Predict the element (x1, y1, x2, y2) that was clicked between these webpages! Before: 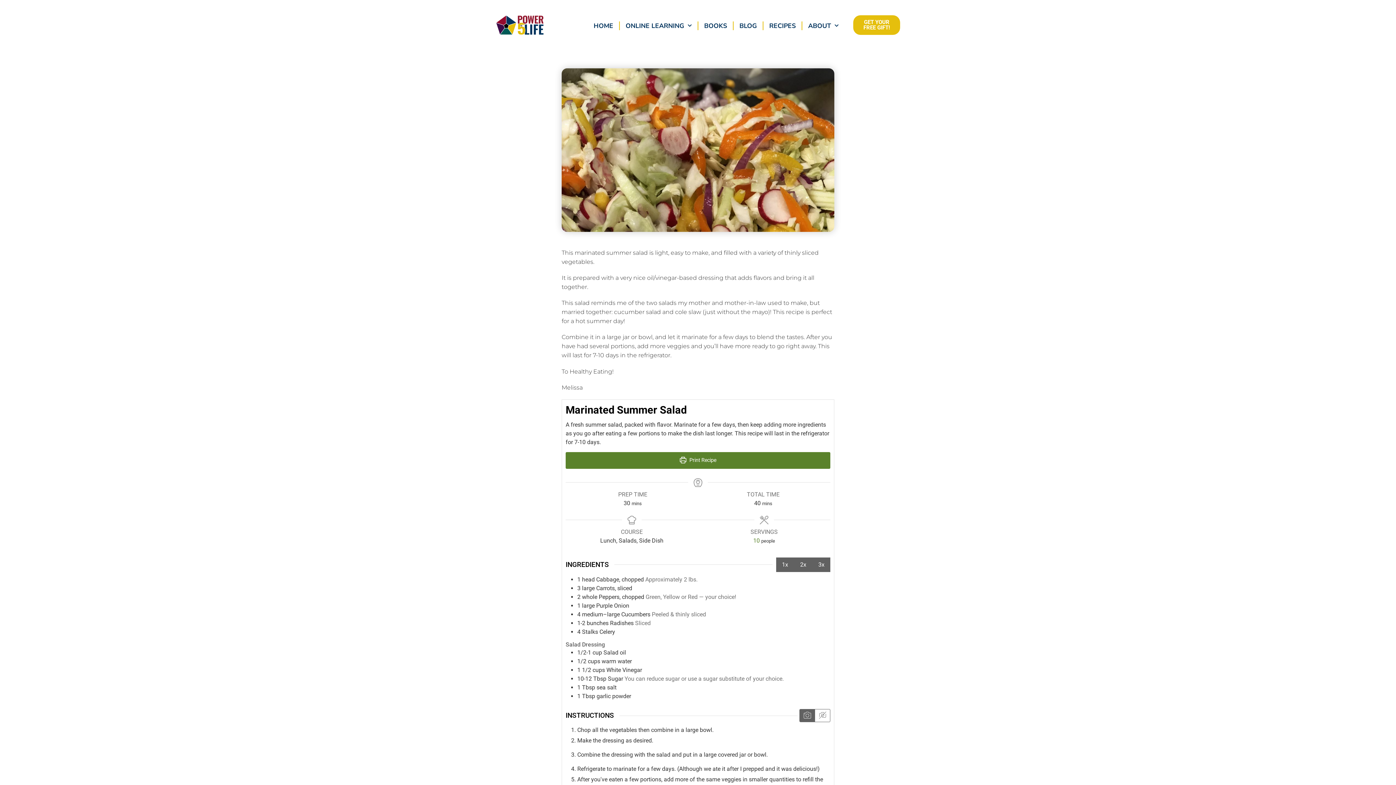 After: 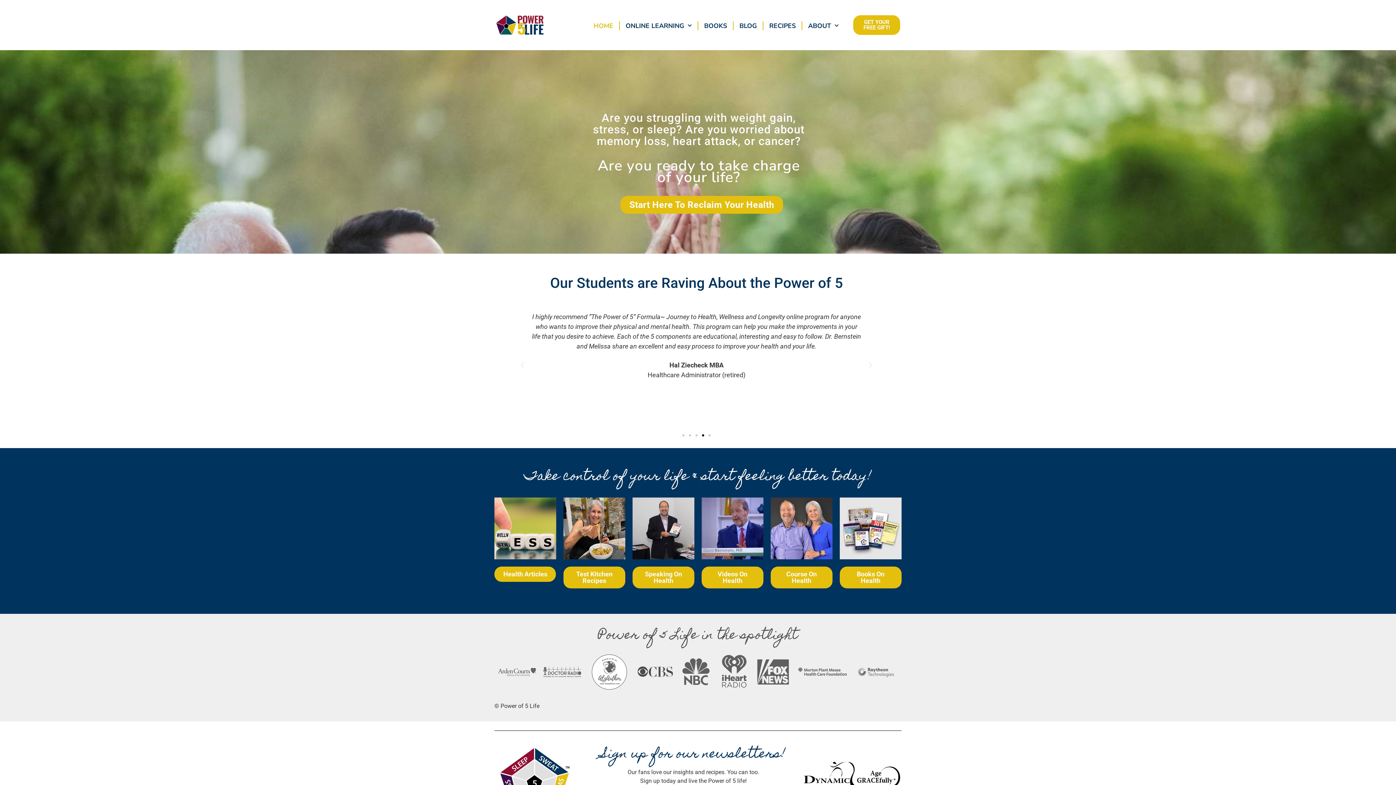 Action: bbox: (494, 14, 579, 35)